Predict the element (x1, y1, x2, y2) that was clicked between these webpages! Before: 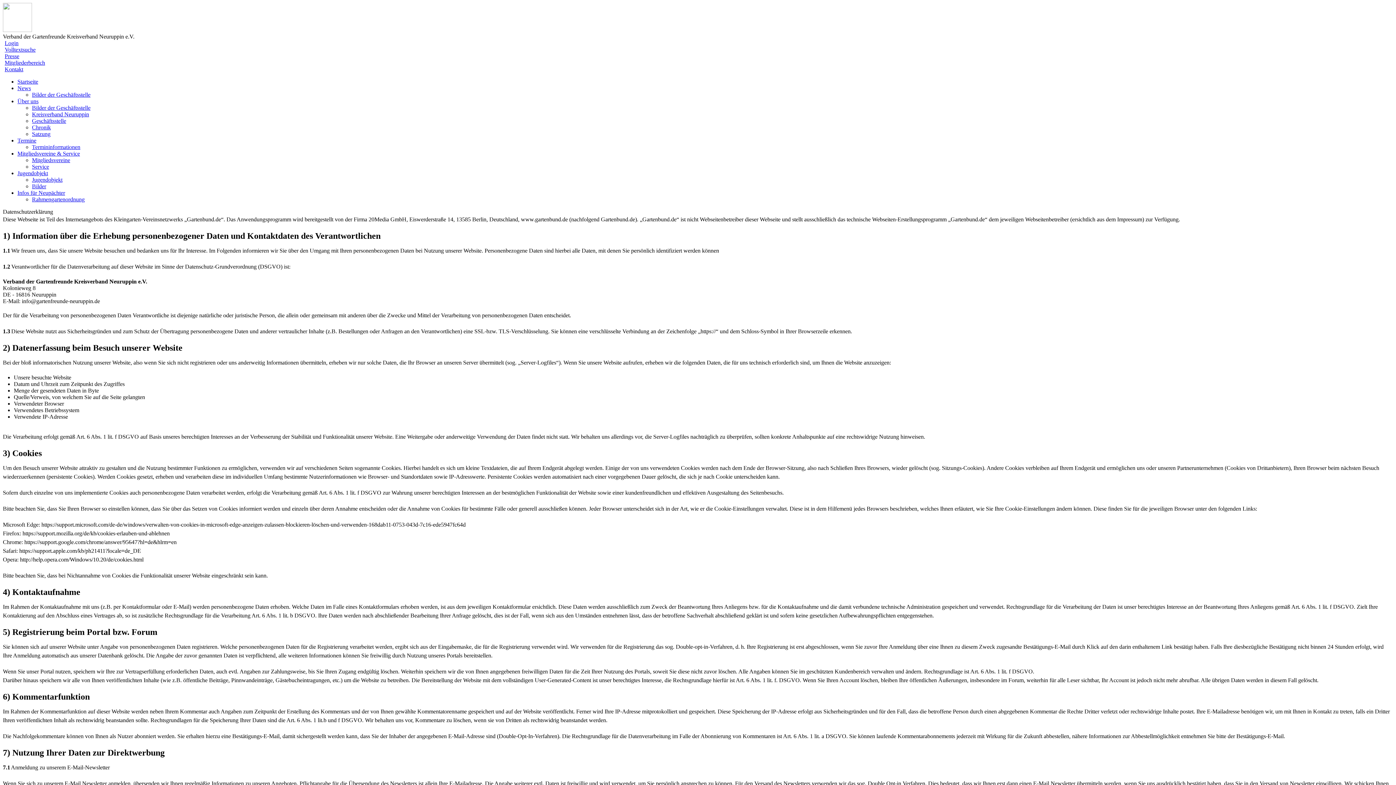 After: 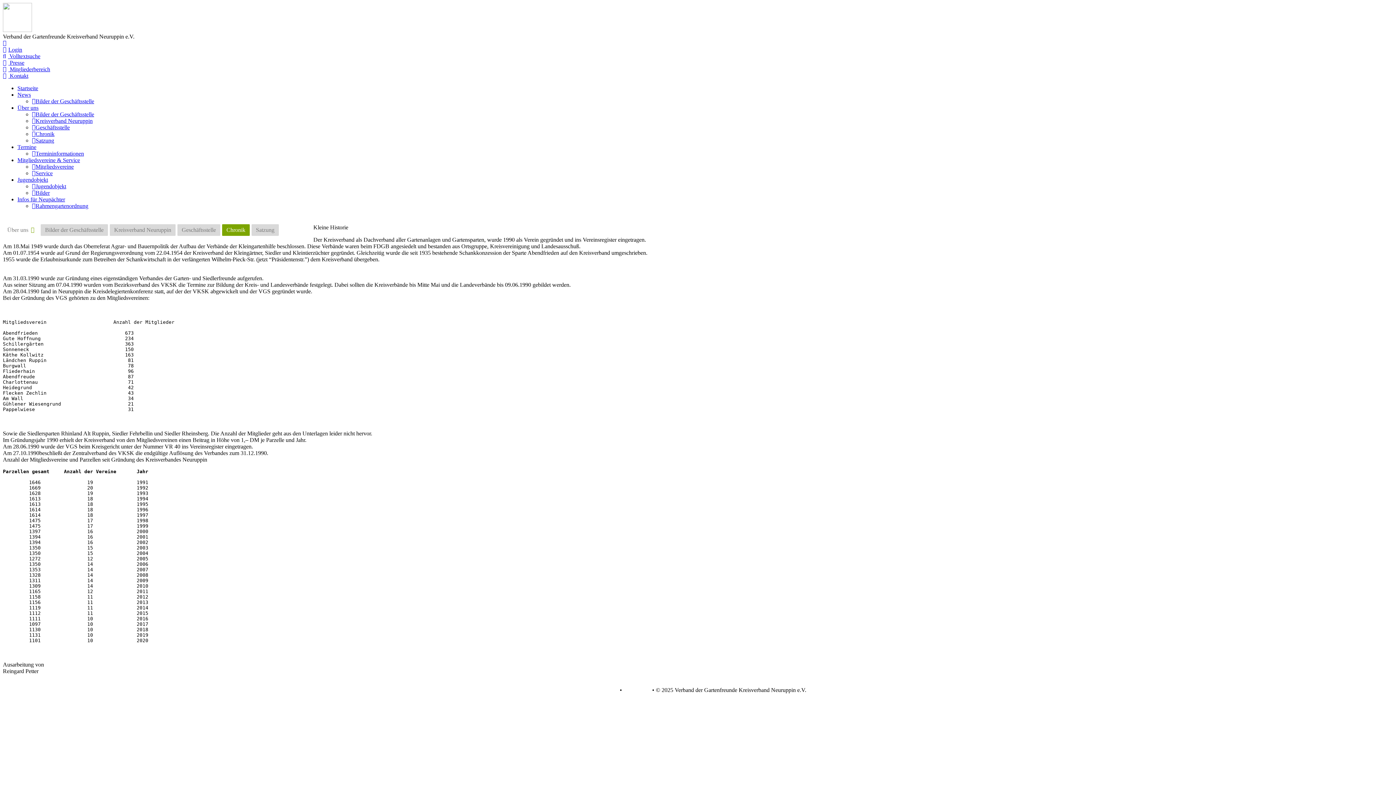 Action: label: Chronik bbox: (32, 124, 50, 130)